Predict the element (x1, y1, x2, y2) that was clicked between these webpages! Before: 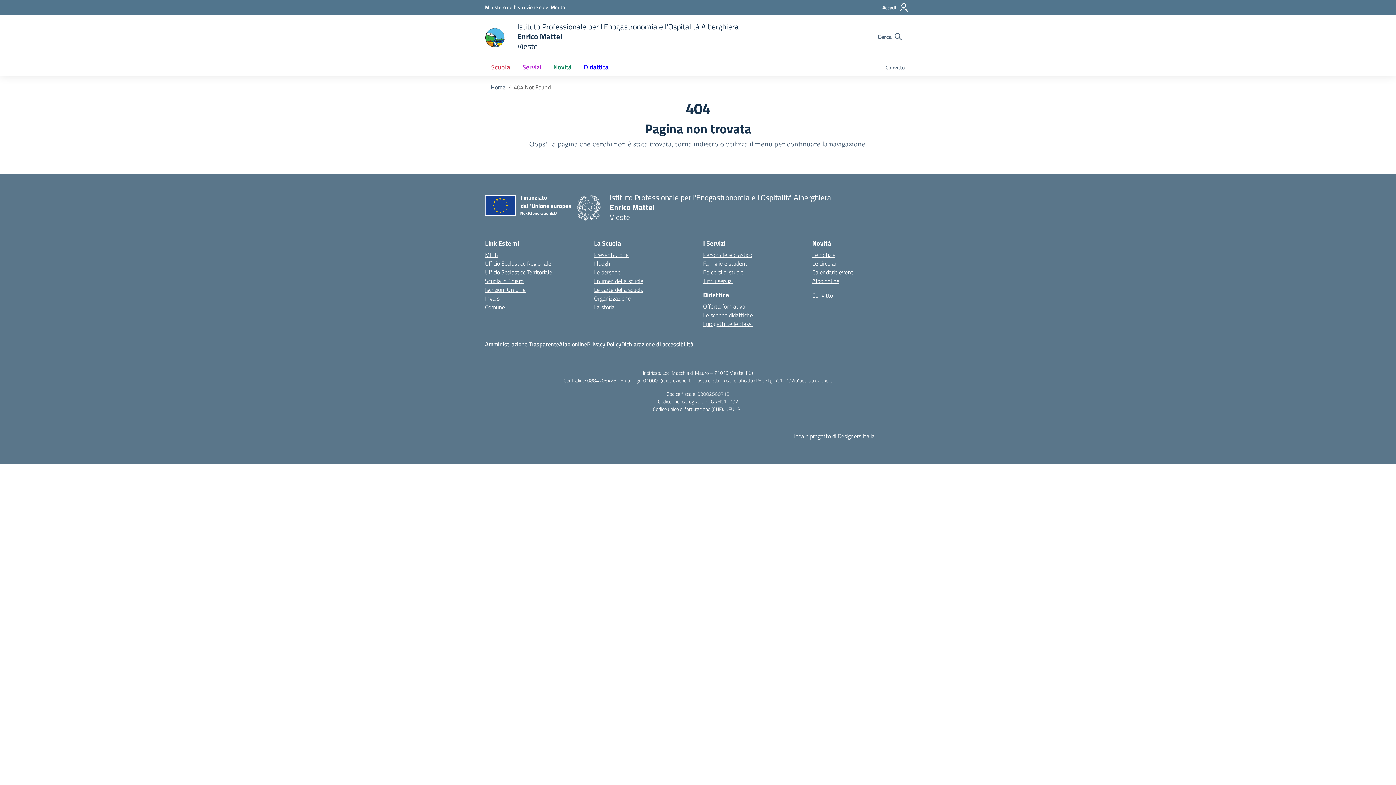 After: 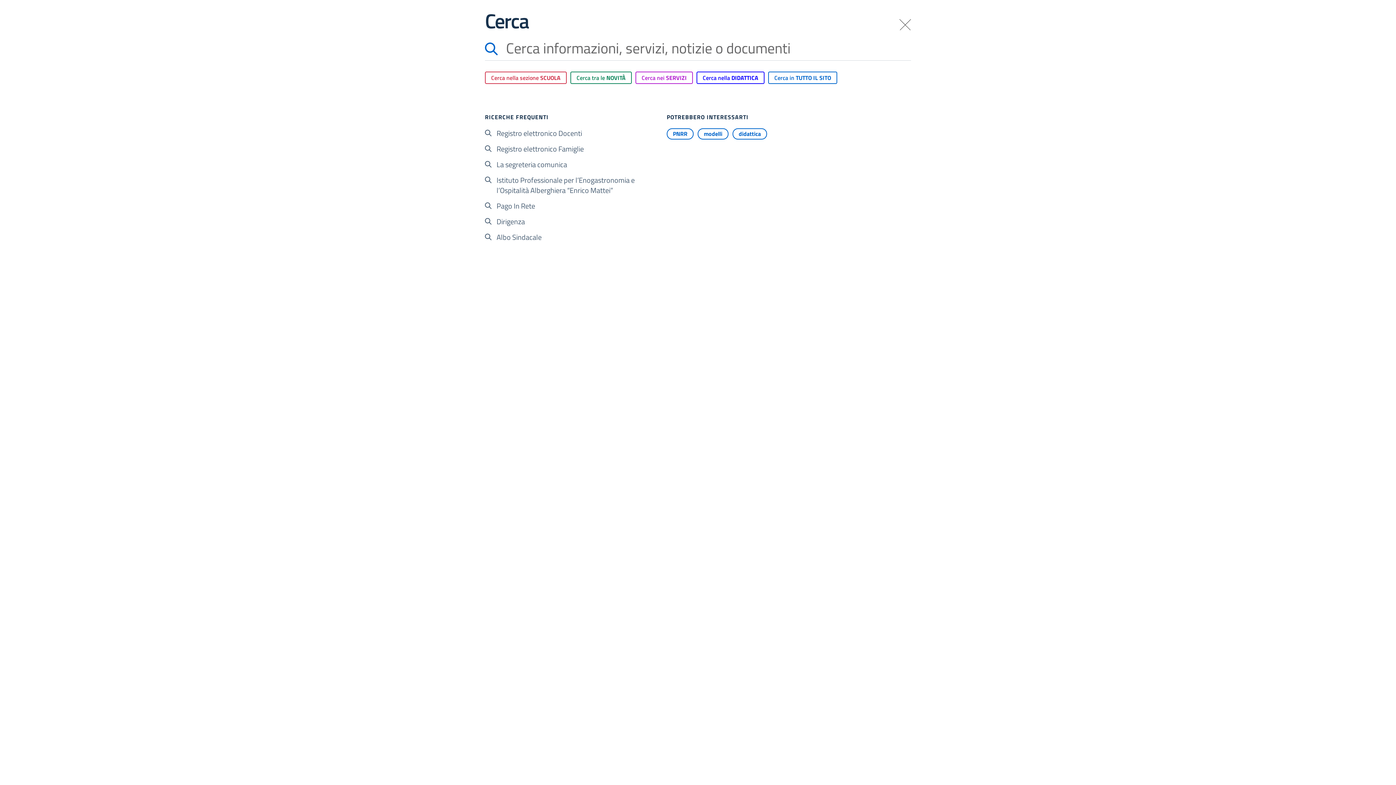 Action: bbox: (876, 31, 904, 41) label: Cerca nel sito